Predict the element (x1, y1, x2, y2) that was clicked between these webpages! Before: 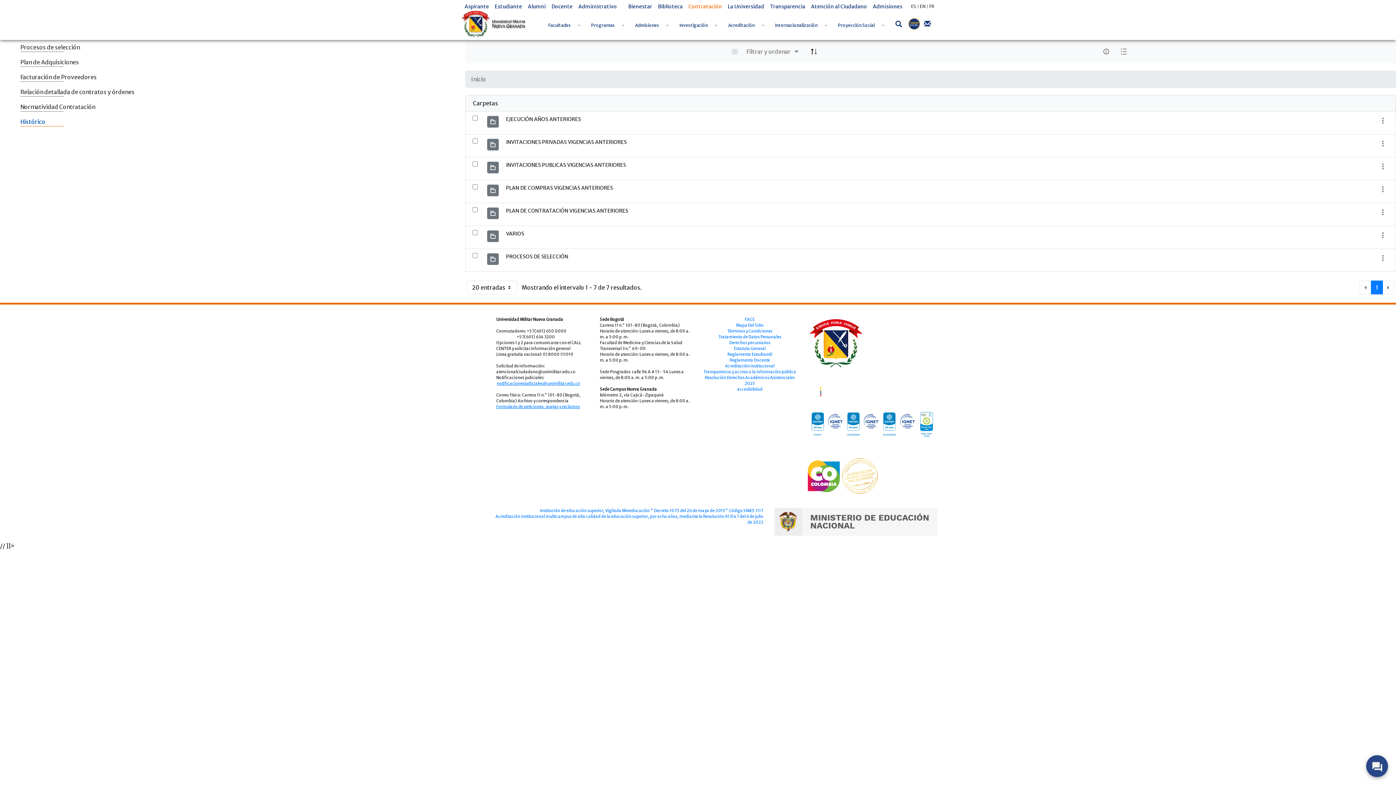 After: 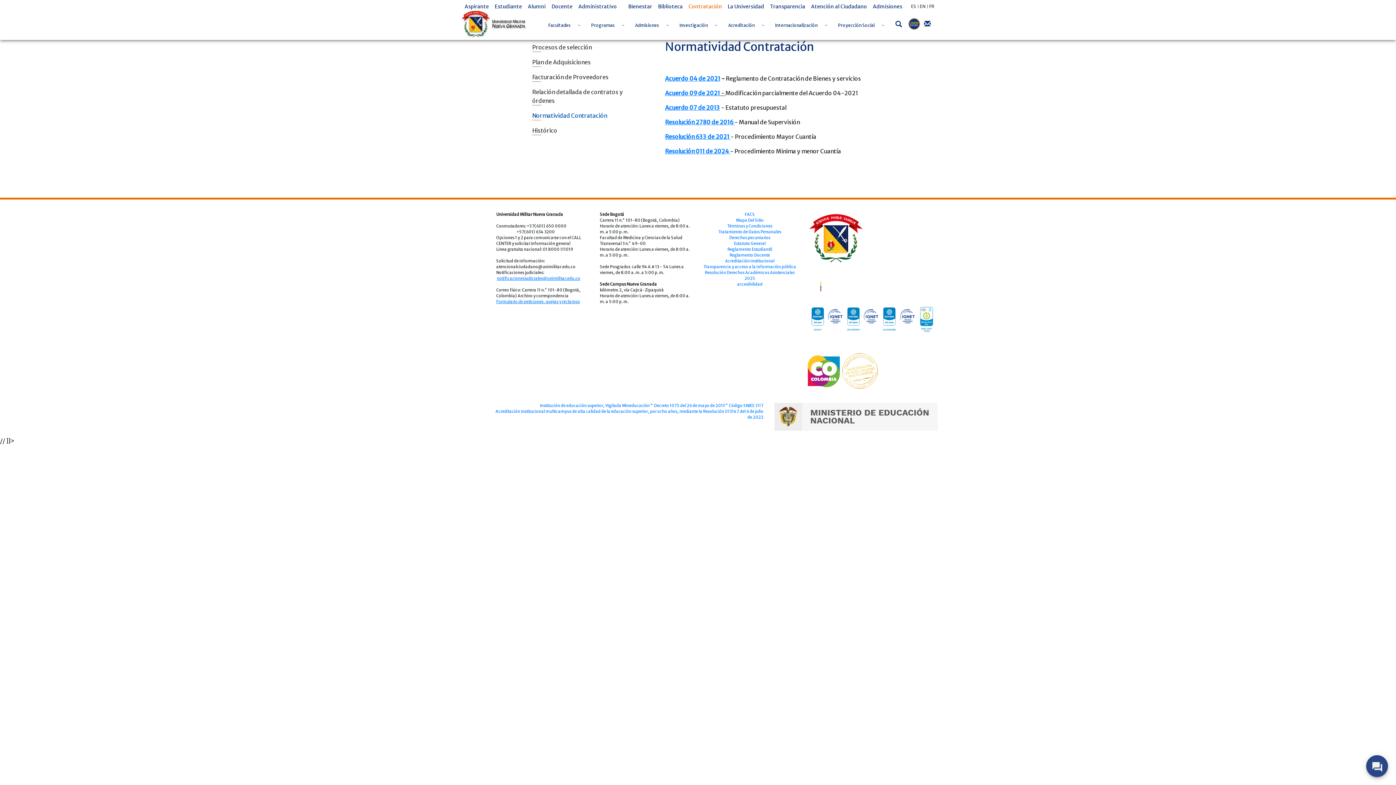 Action: label: Normatividad Contratación bbox: (14, 99, 465, 114)